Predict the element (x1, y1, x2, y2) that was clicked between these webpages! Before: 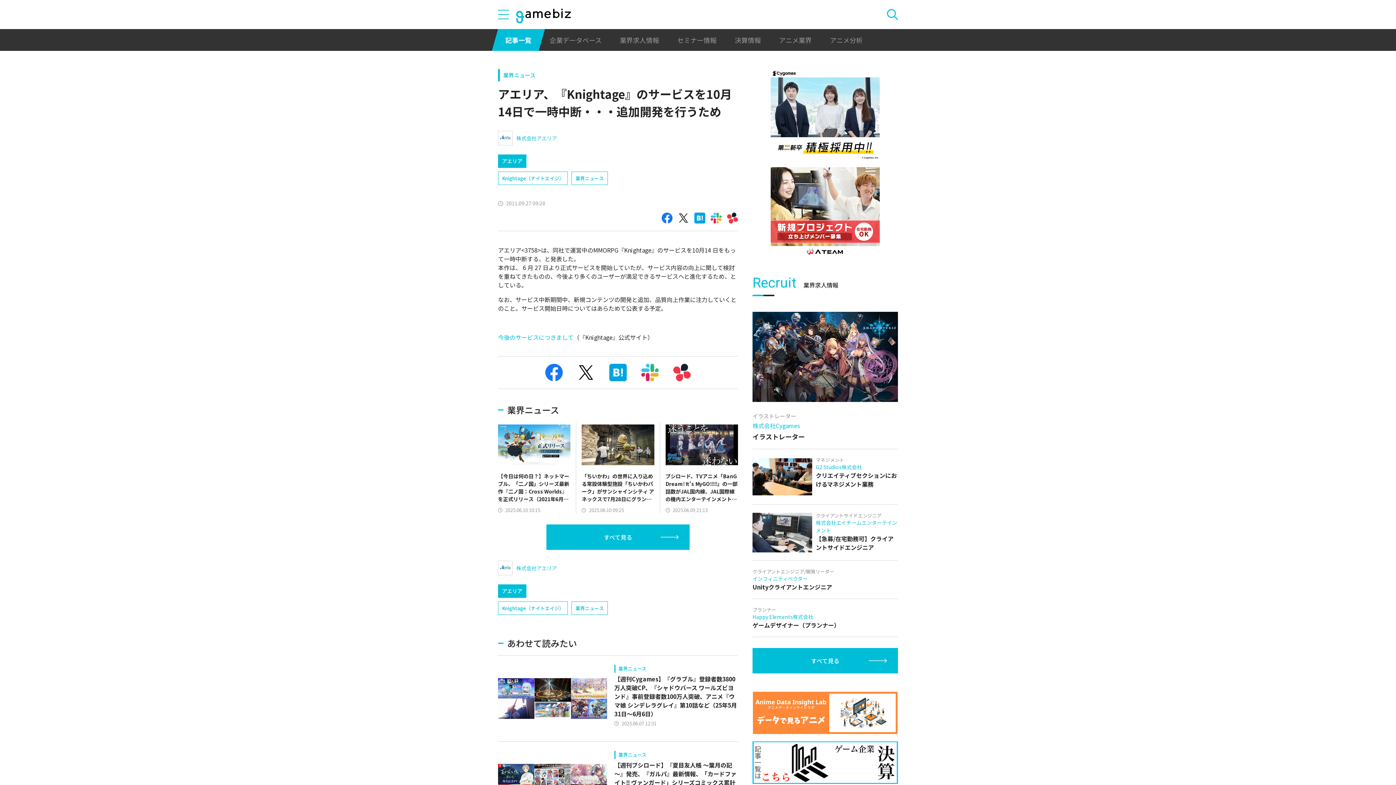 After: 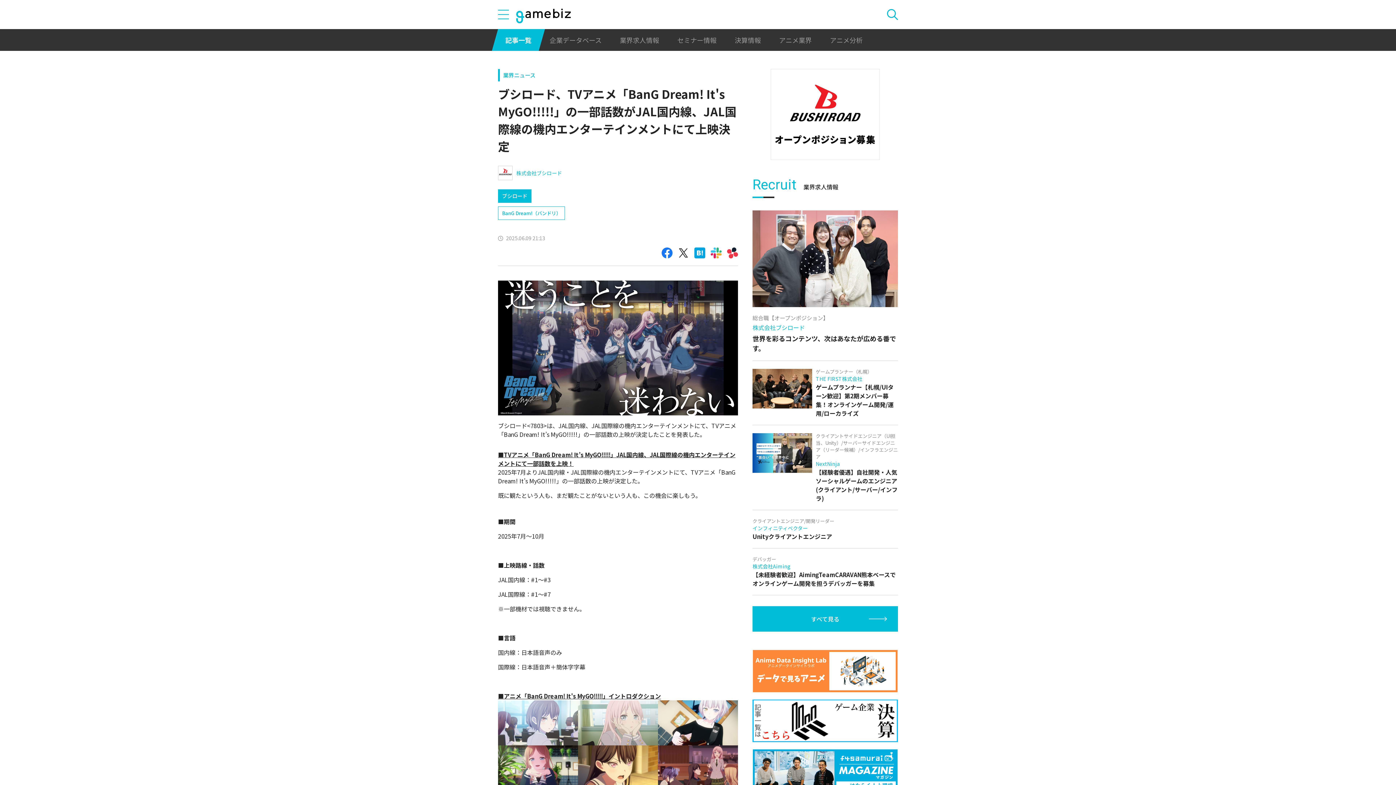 Action: bbox: (665, 422, 738, 513) label: ブシロード、TVアニメ「BanG Dream! It's MyGO!!!!!」の一部話数がJAL国内線、JAL国際線の機内エンターテインメントにて上映決定
2025.06.09 21:13